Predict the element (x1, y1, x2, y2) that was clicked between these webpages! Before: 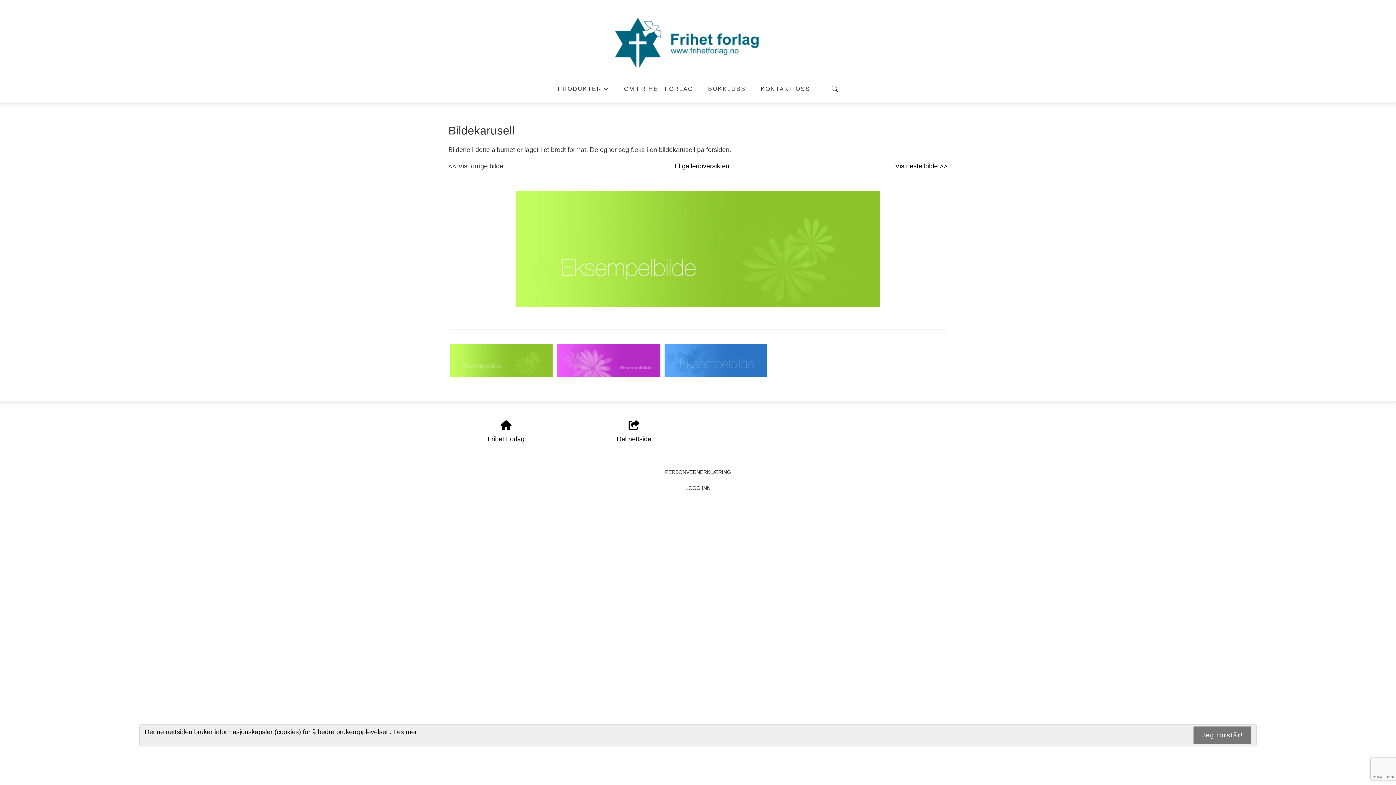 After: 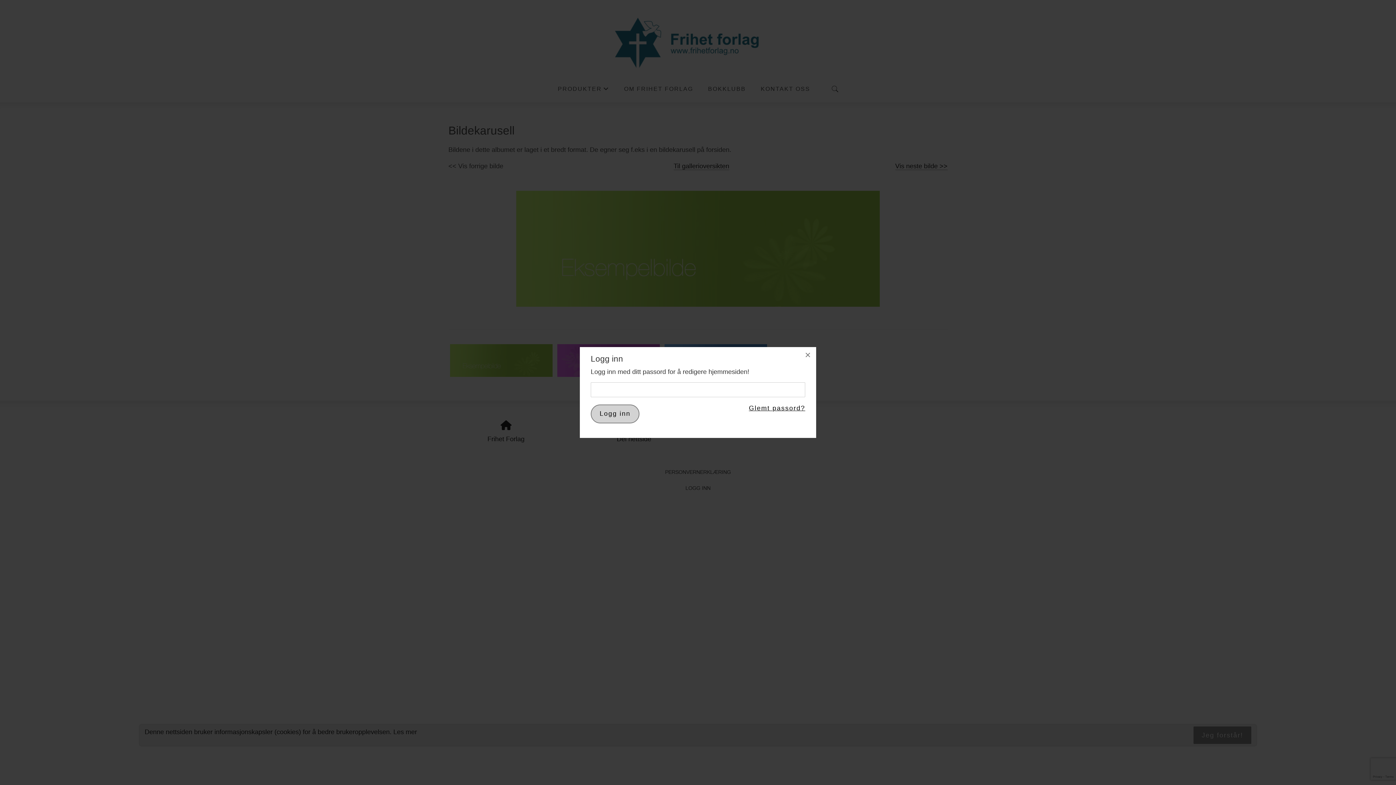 Action: bbox: (685, 485, 710, 491) label: LOGG INN